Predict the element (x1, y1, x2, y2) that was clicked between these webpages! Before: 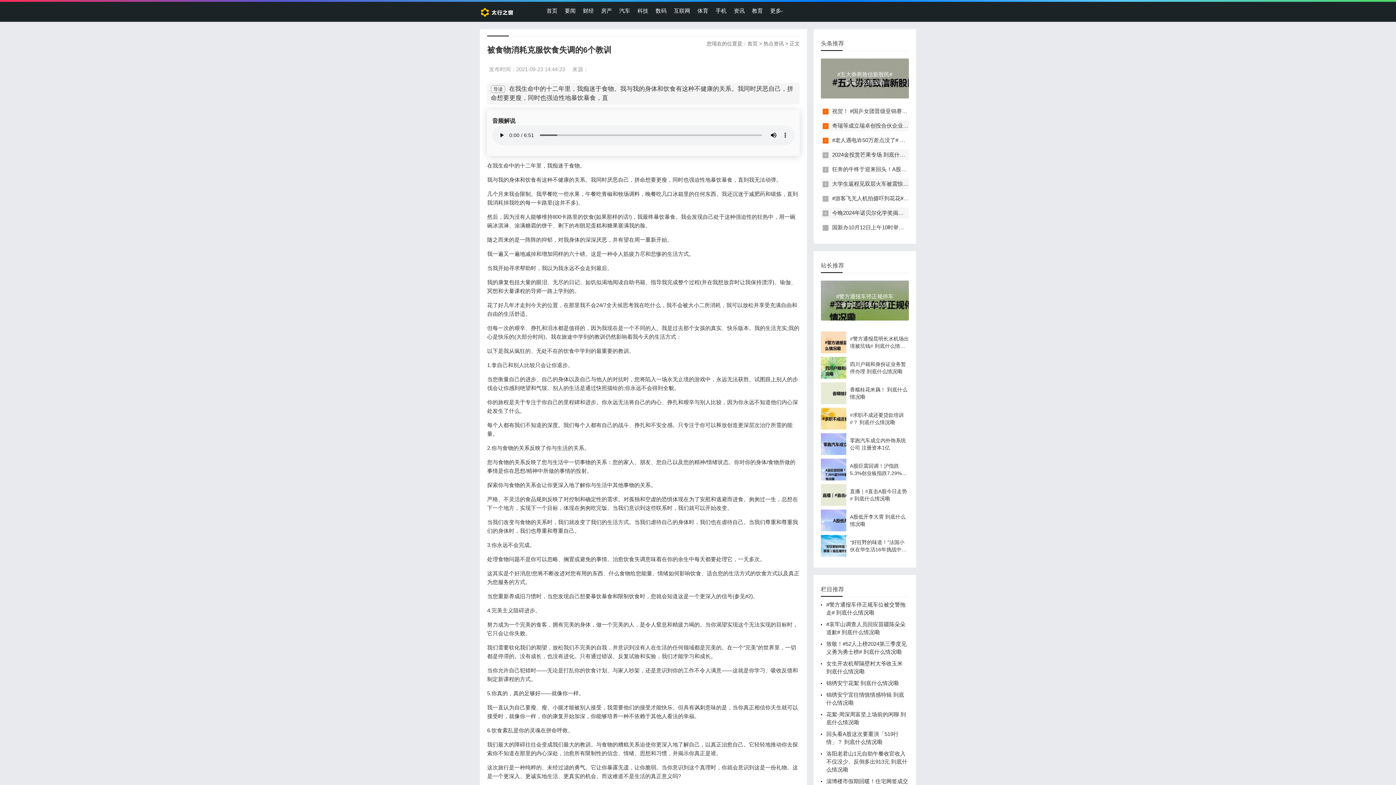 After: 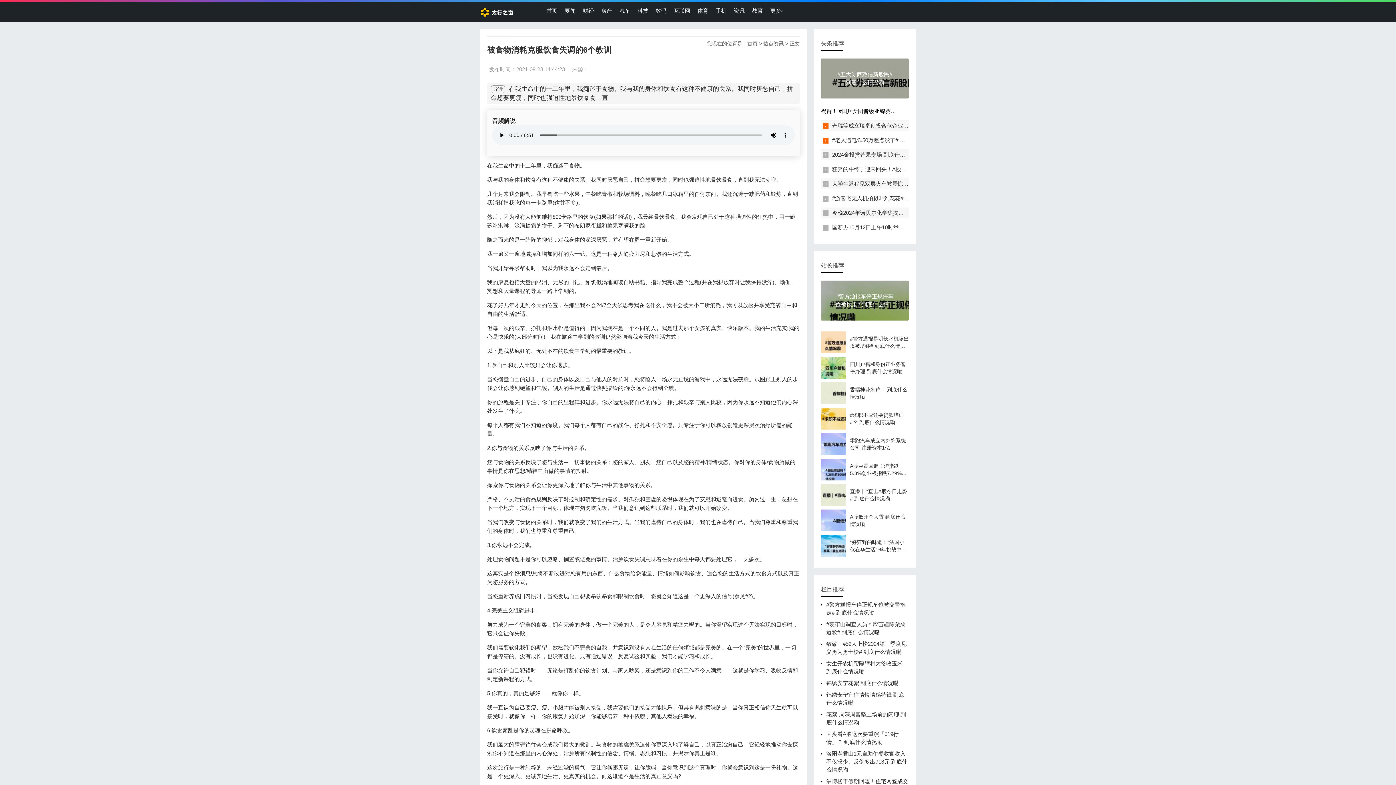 Action: label: 祝贺！ #国乒女团晋级亚锦赛决赛# 到底什么情况嘞 bbox: (832, 108, 955, 114)